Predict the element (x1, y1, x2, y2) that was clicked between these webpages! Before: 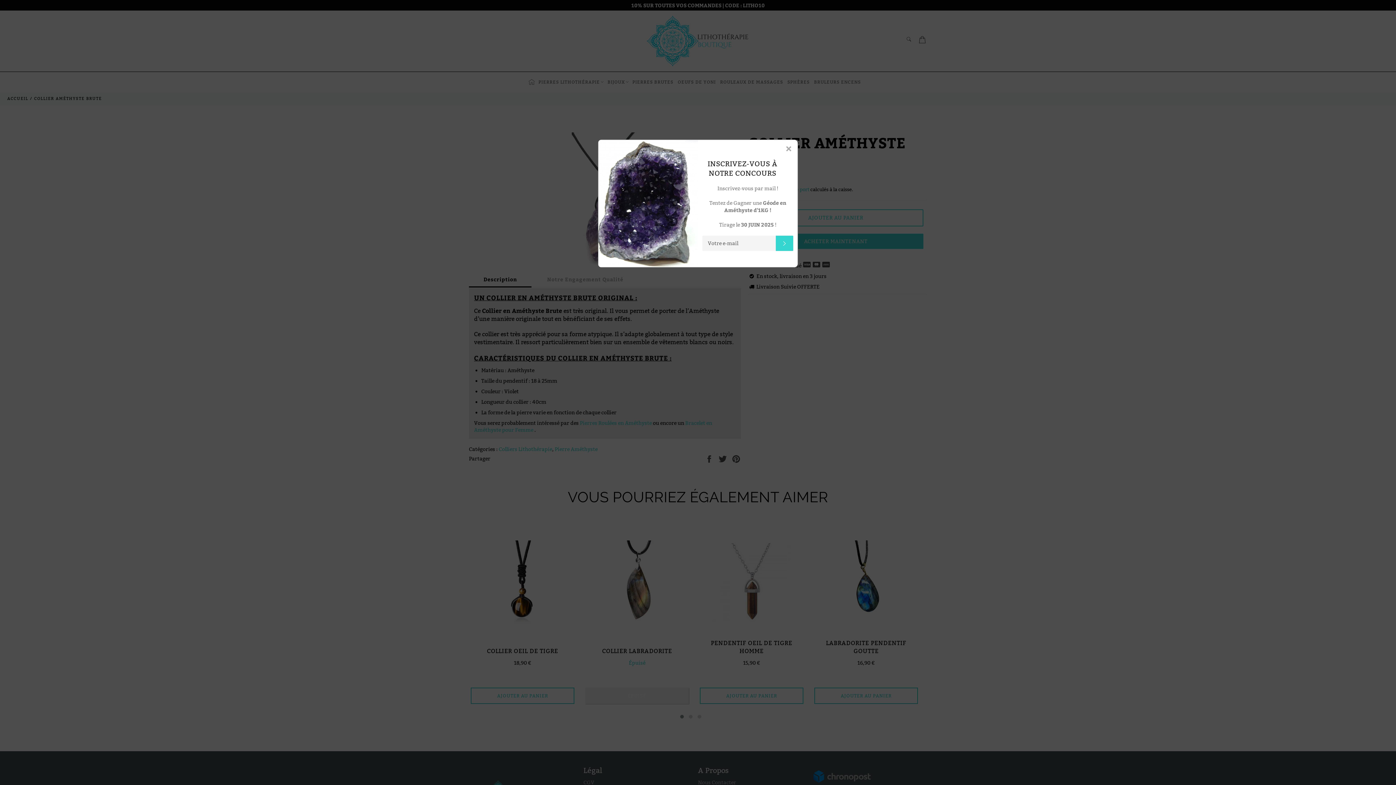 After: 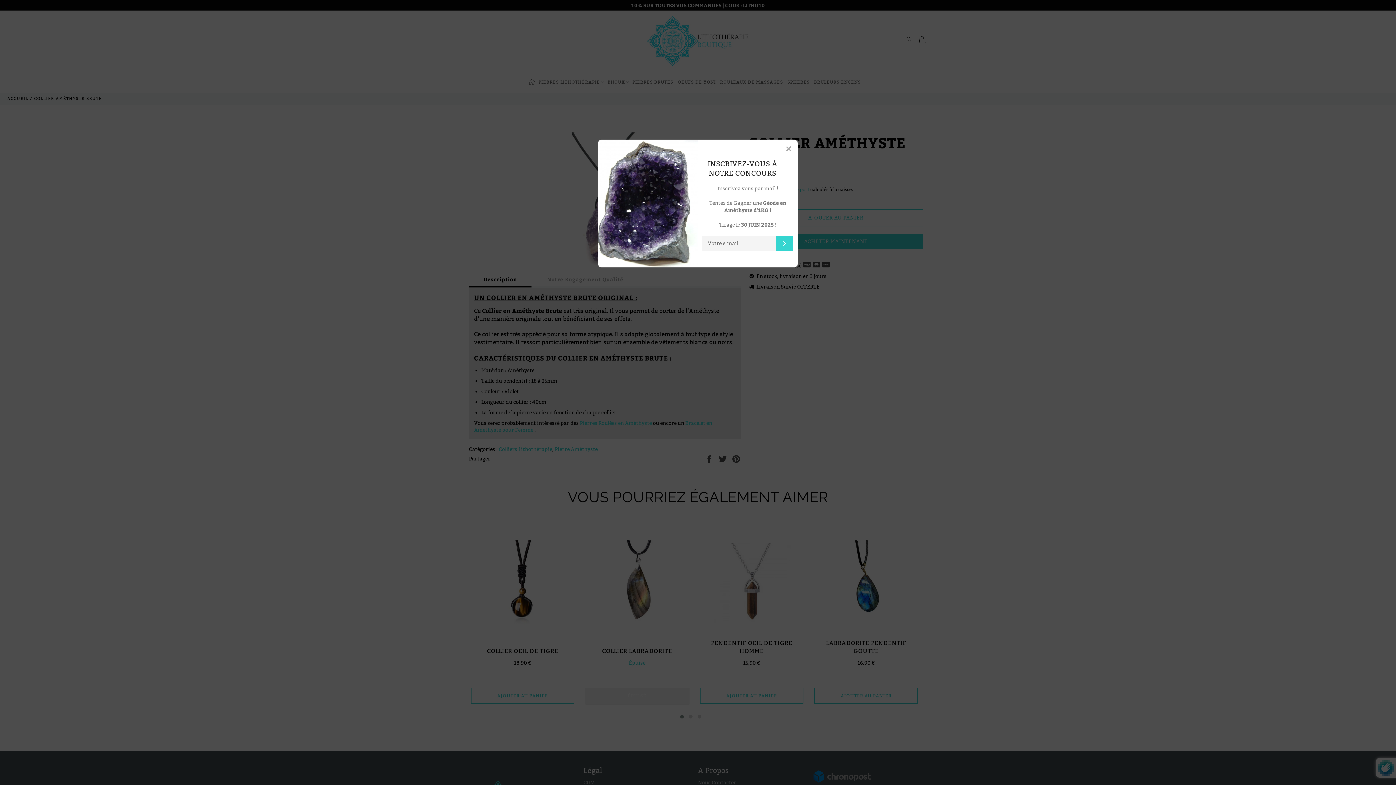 Action: bbox: (776, 235, 793, 251) label: S'INSCRIRE